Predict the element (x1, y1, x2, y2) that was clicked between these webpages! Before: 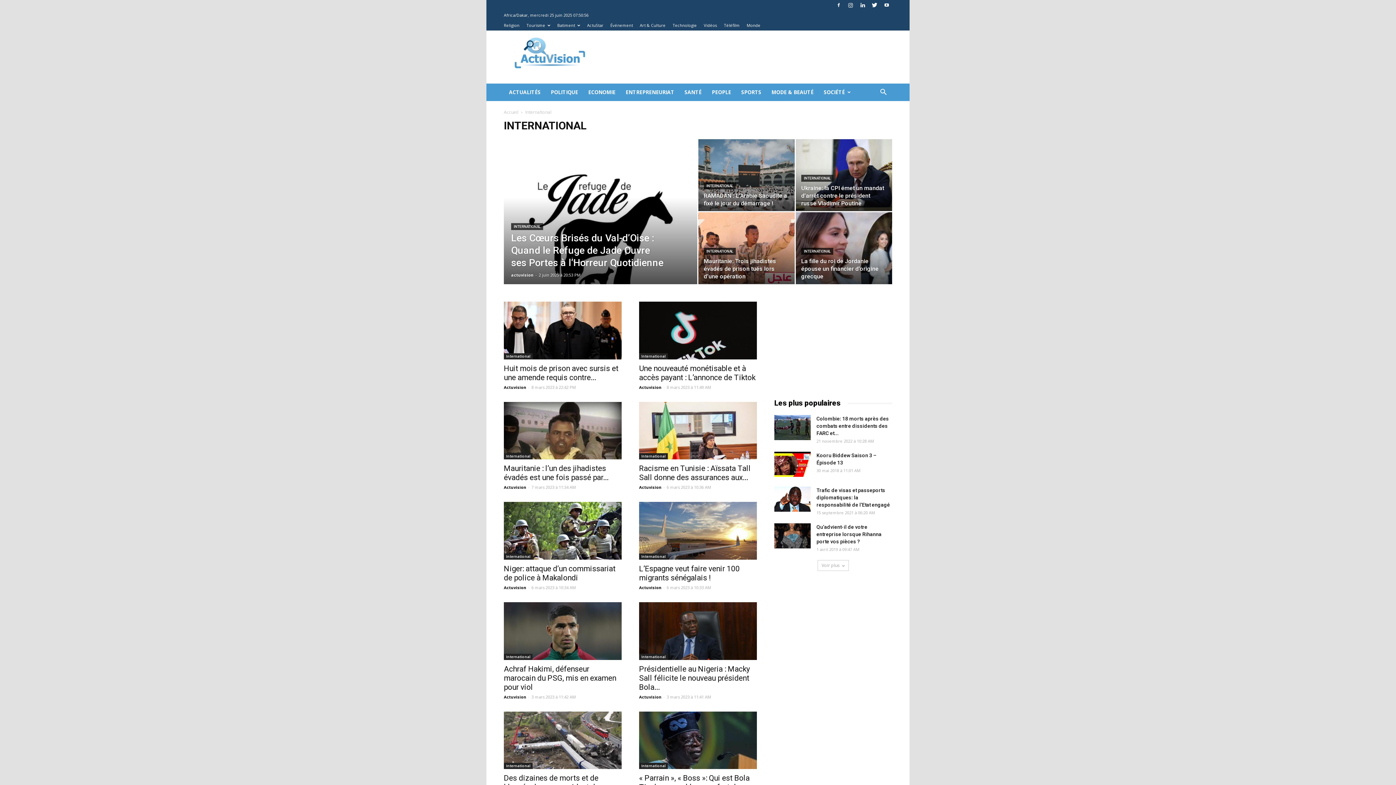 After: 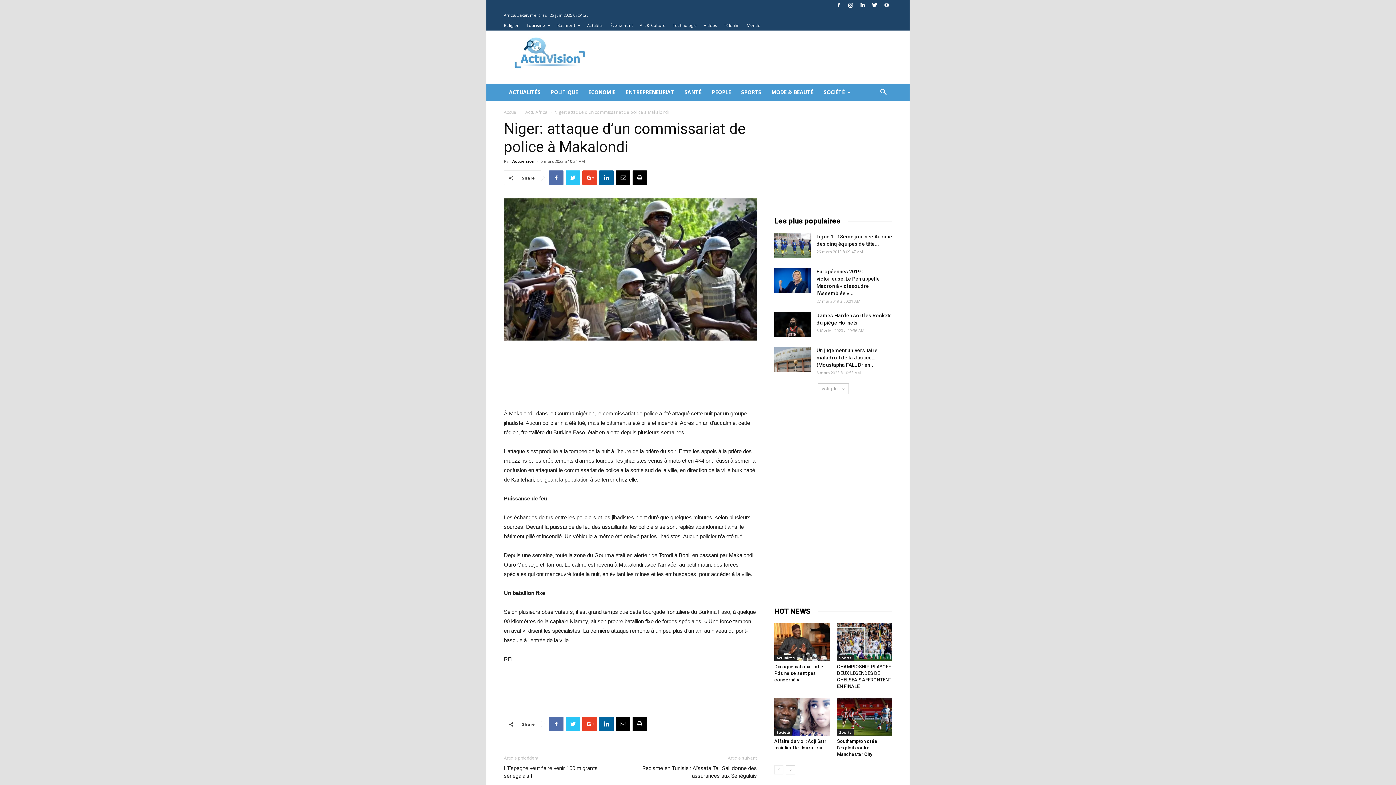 Action: bbox: (504, 502, 621, 559)